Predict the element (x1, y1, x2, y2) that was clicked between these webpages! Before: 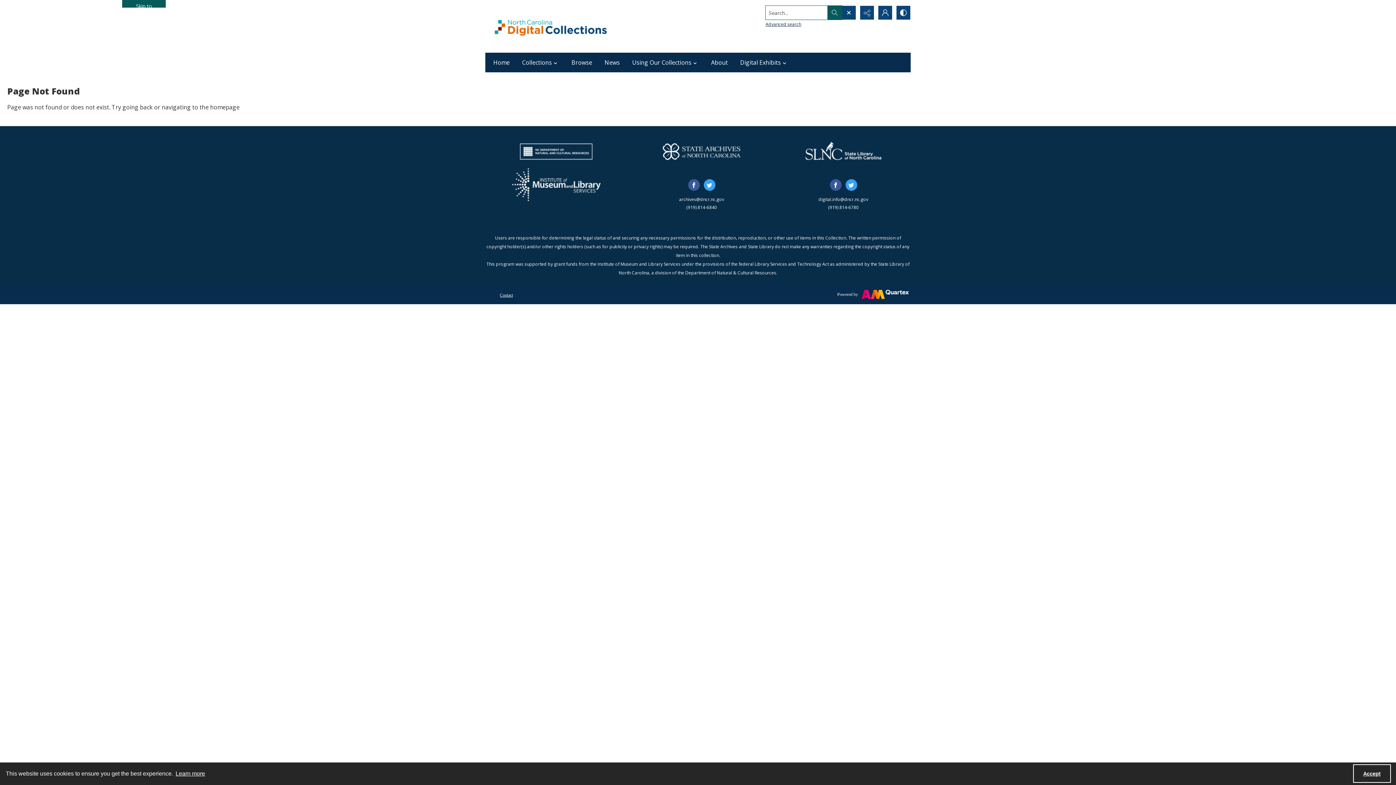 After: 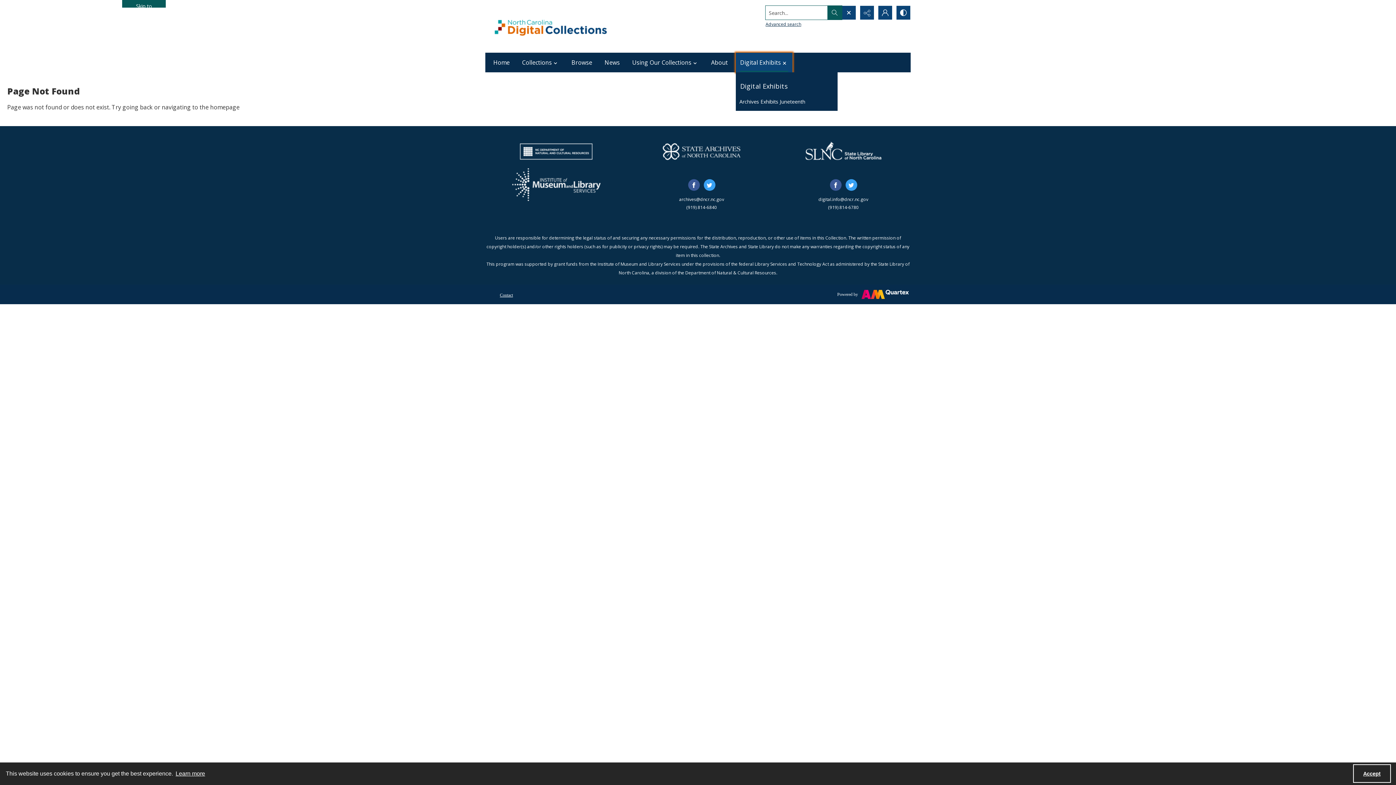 Action: bbox: (736, 52, 792, 72) label: Digital Exhibits